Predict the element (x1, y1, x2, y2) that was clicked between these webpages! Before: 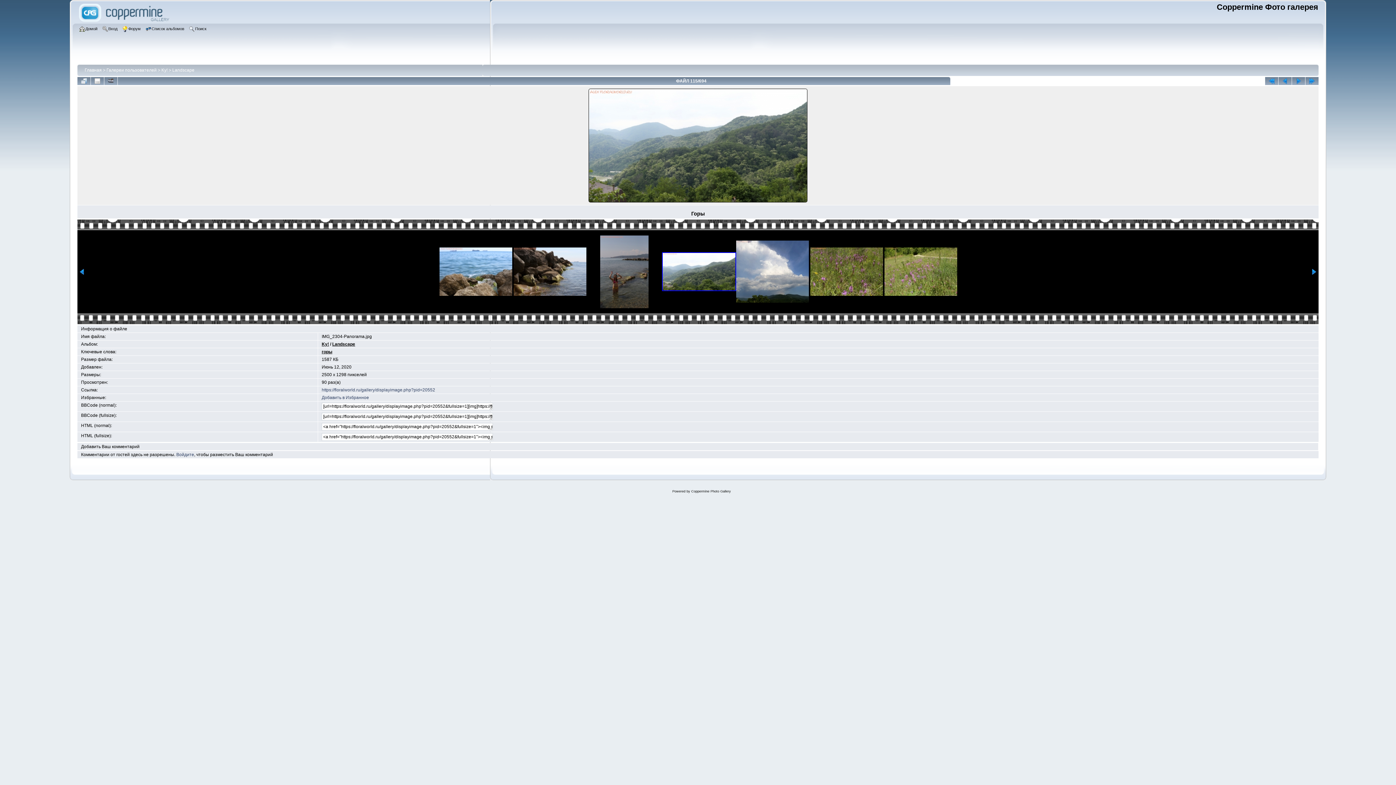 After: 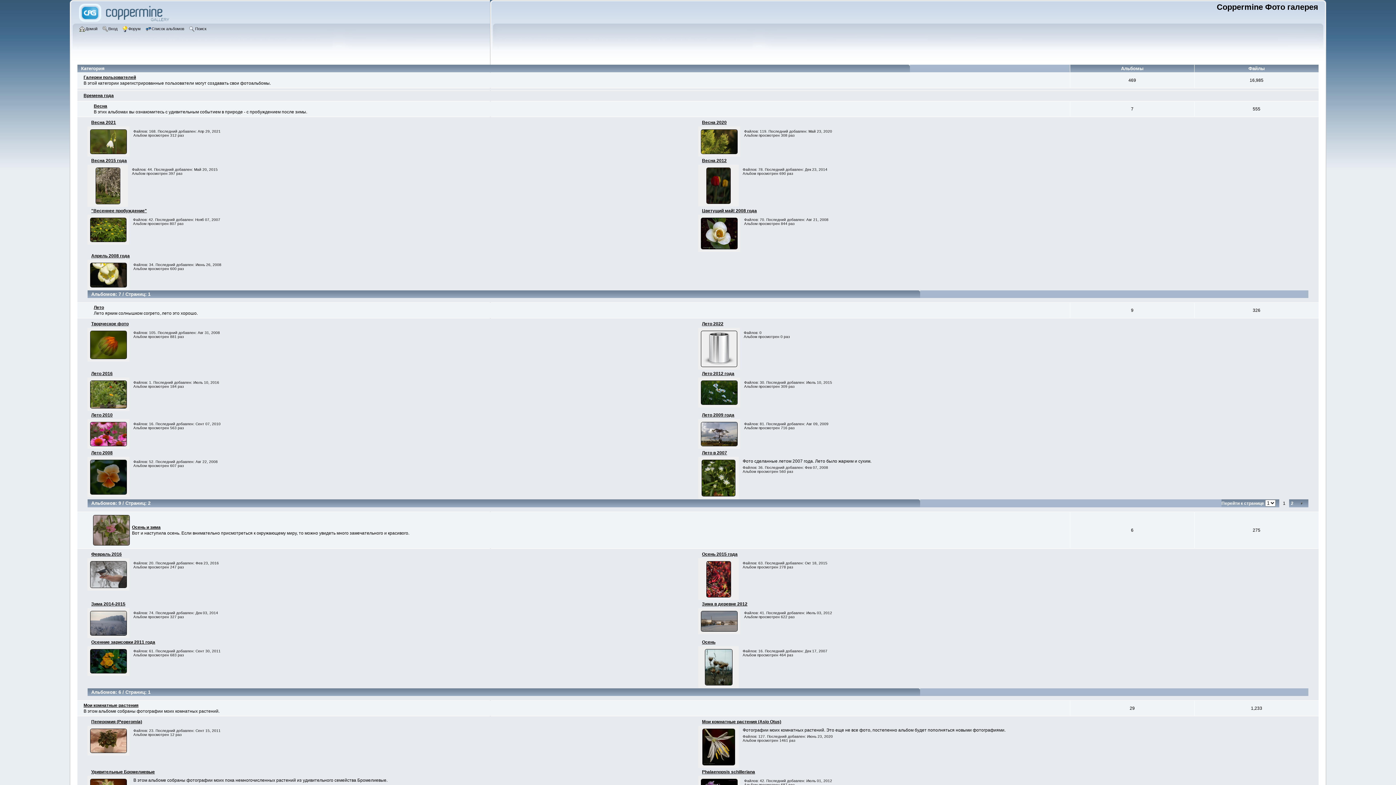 Action: bbox: (77, 19, 171, 24)